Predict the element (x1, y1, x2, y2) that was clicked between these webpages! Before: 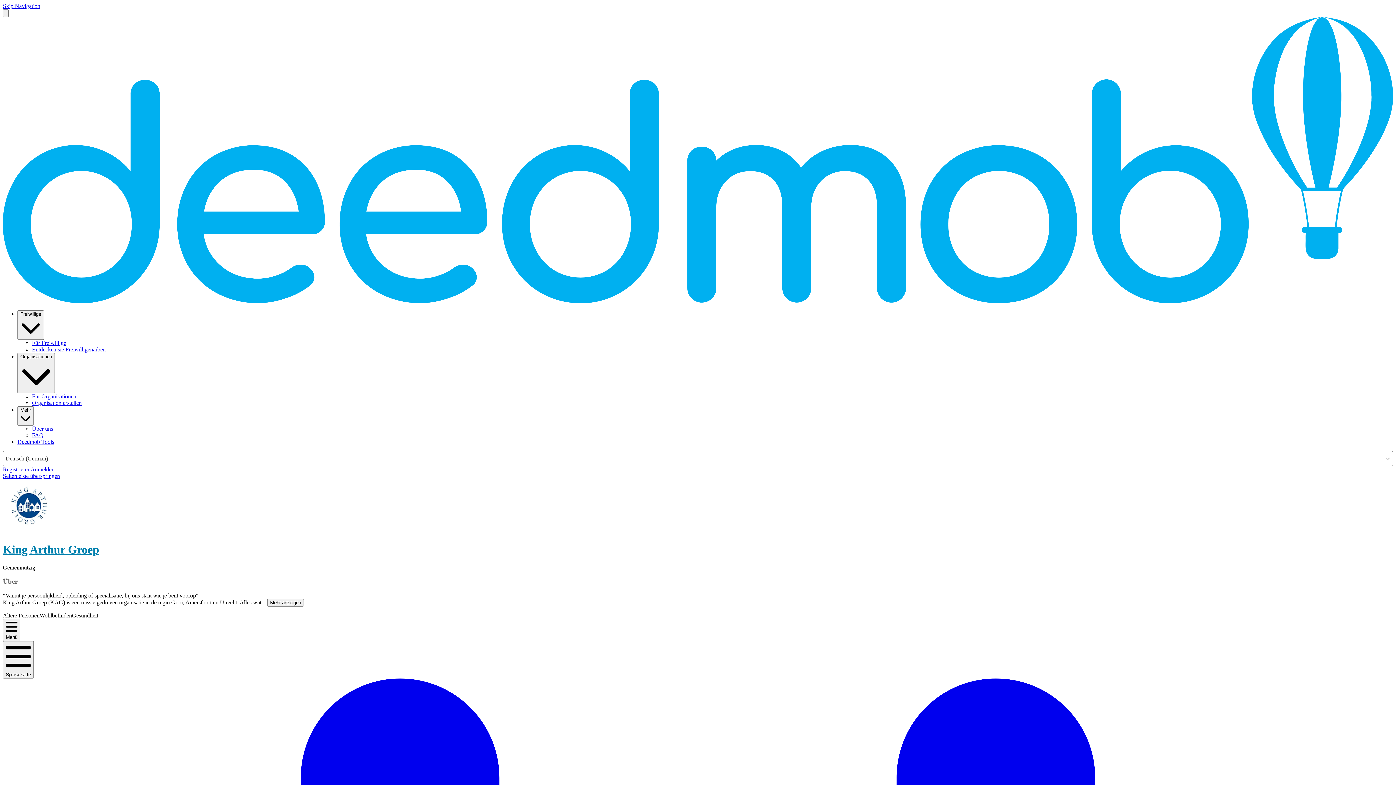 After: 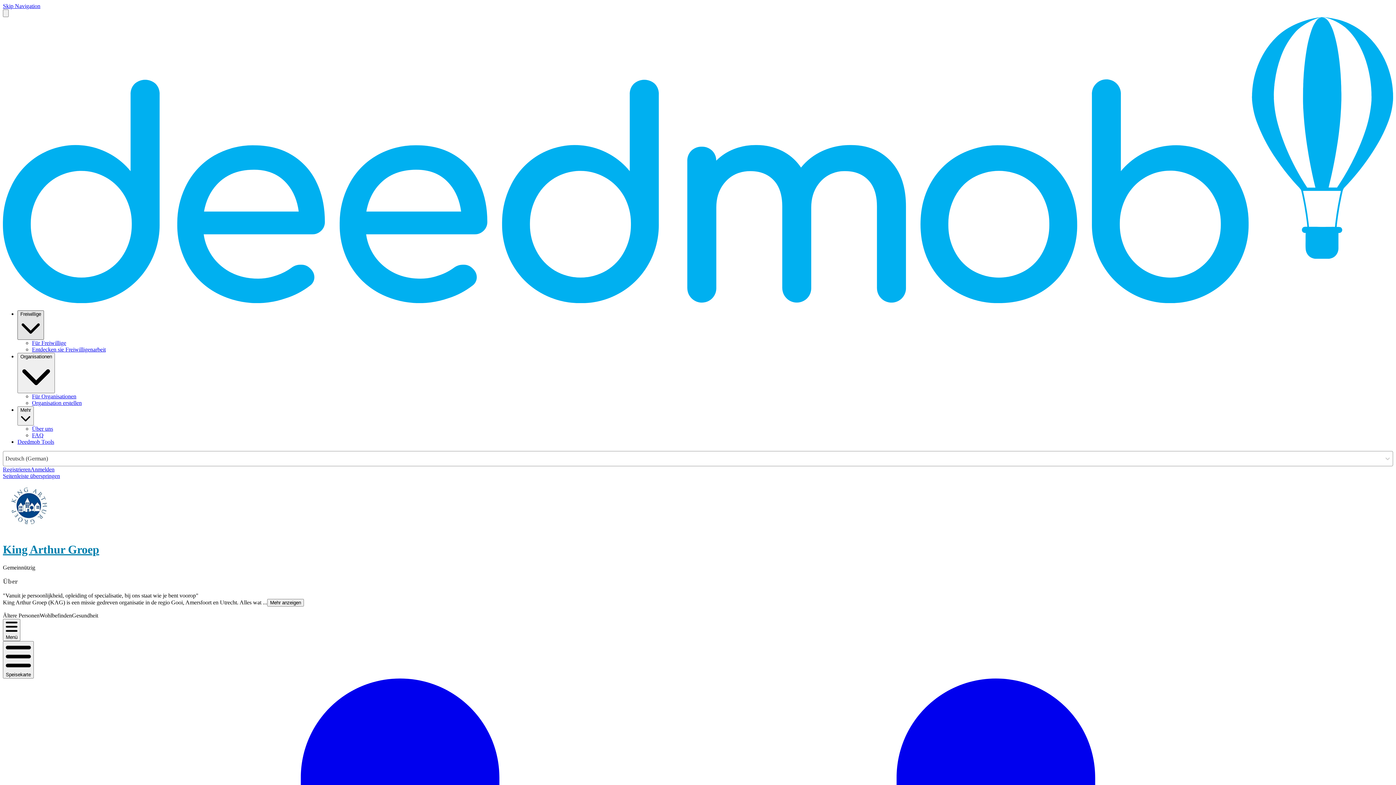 Action: label: Freiwillige bbox: (17, 310, 44, 339)